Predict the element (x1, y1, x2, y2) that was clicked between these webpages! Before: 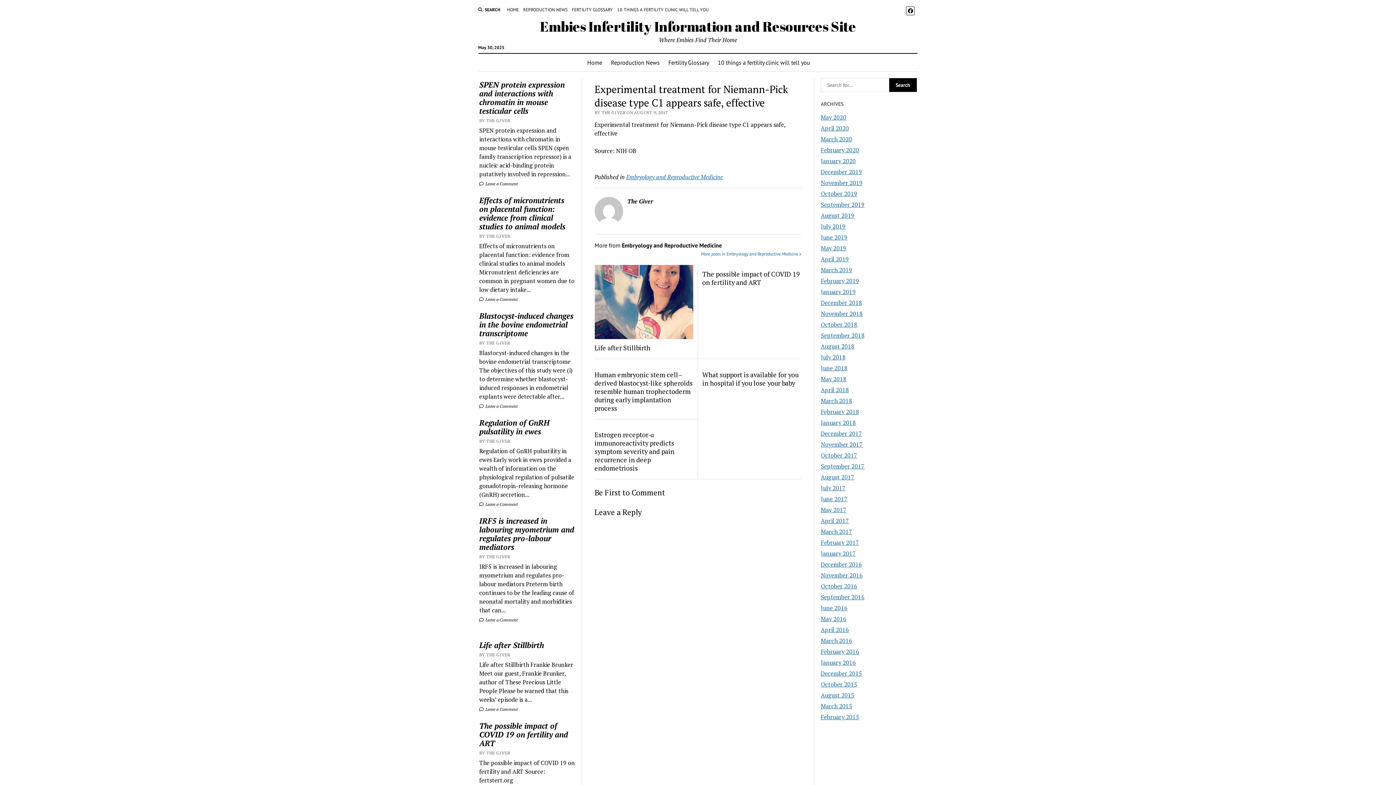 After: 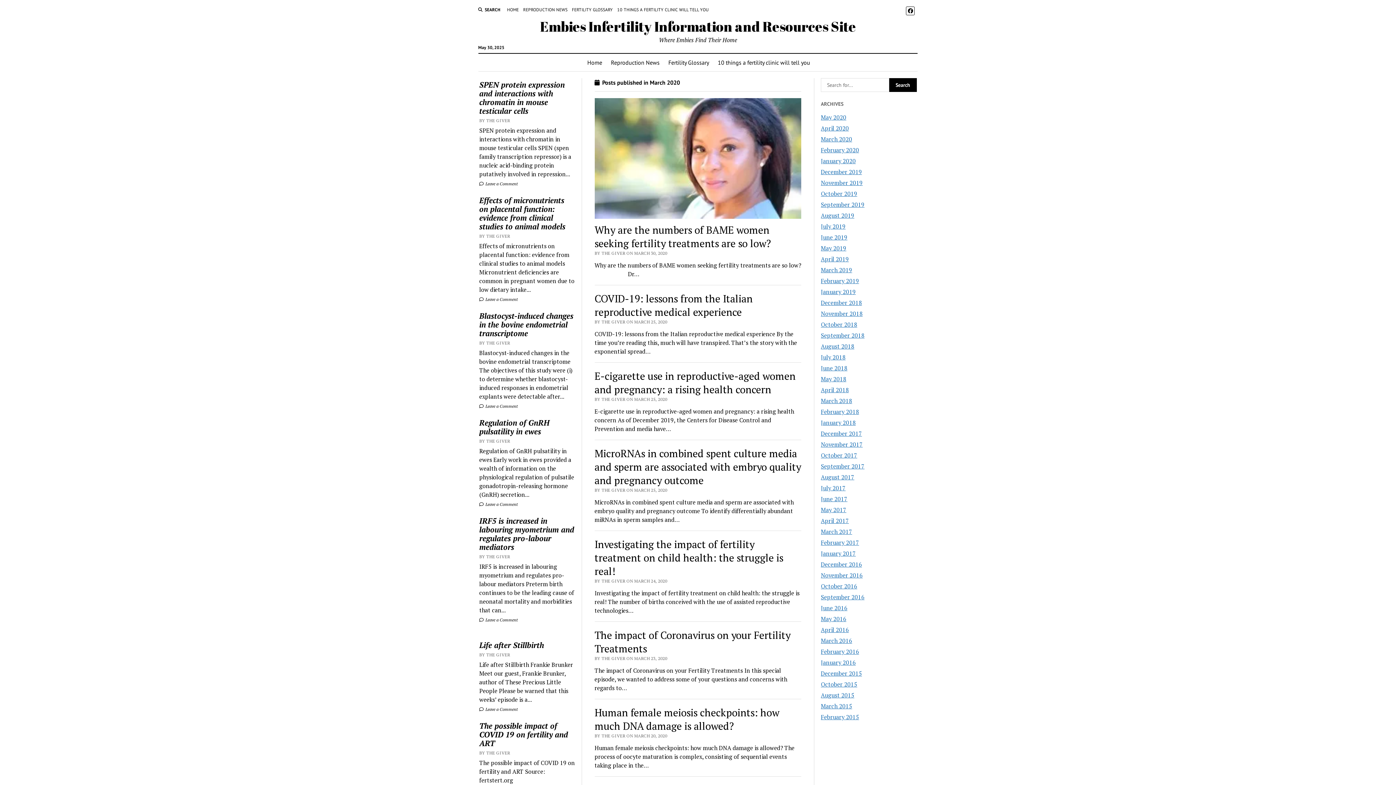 Action: label: March 2020 bbox: (821, 135, 852, 143)